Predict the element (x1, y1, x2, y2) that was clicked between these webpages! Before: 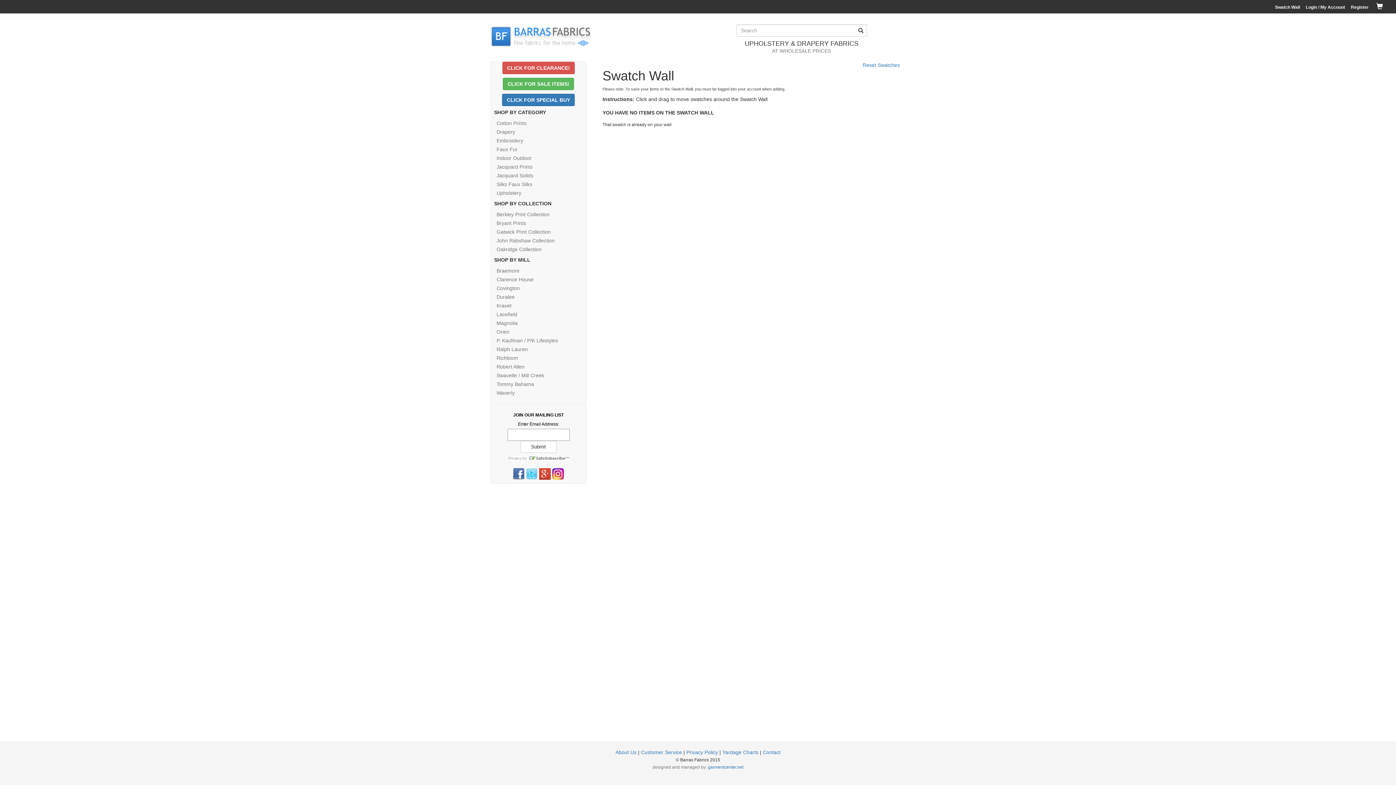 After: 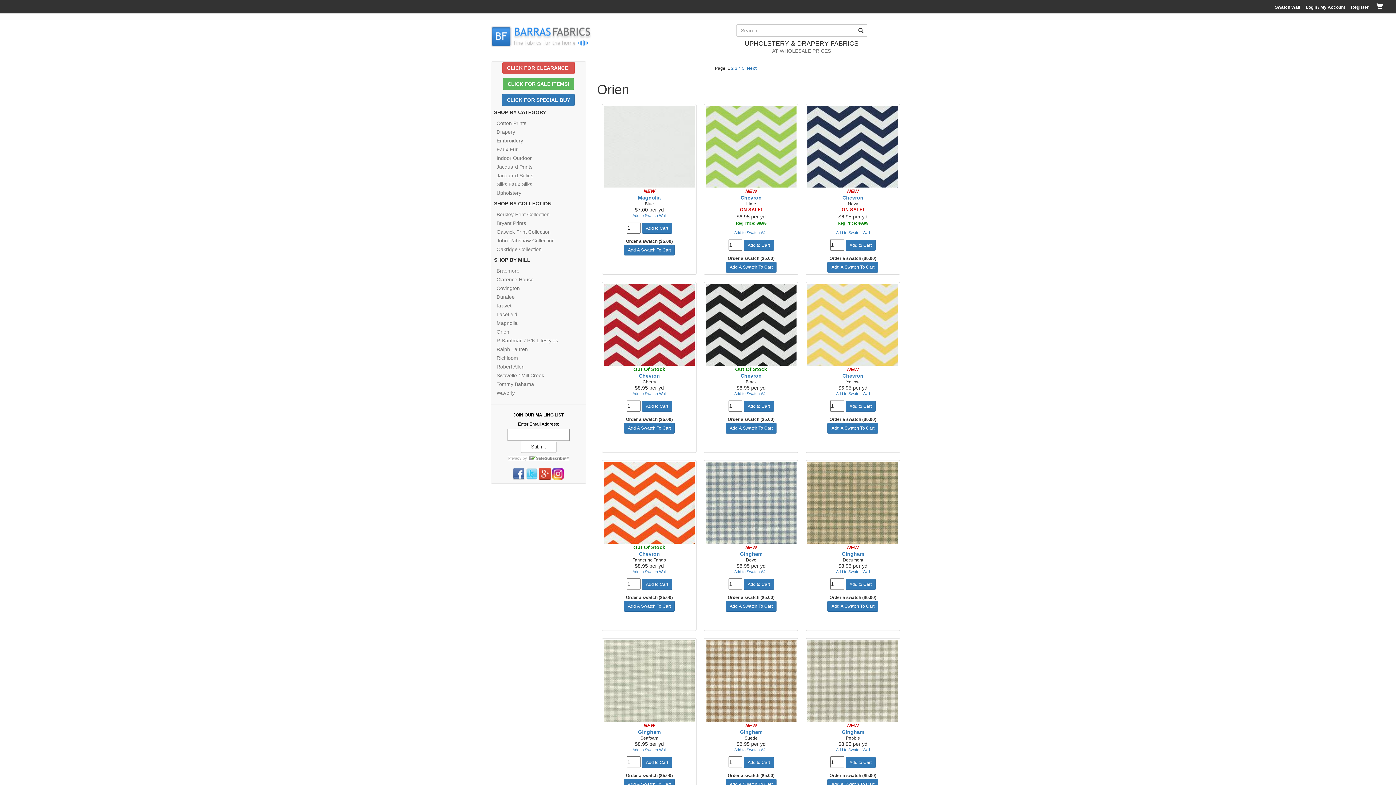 Action: label: Orien bbox: (491, 327, 586, 336)